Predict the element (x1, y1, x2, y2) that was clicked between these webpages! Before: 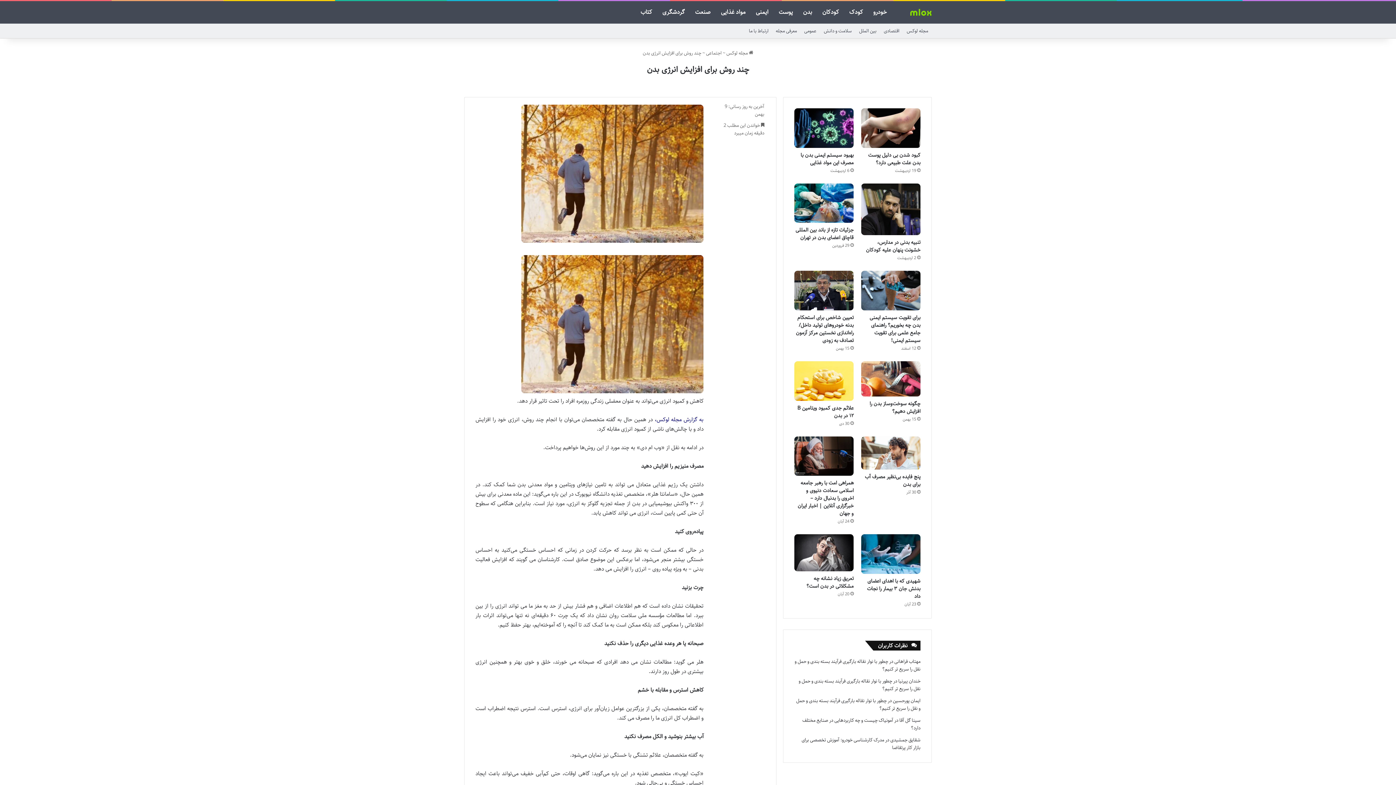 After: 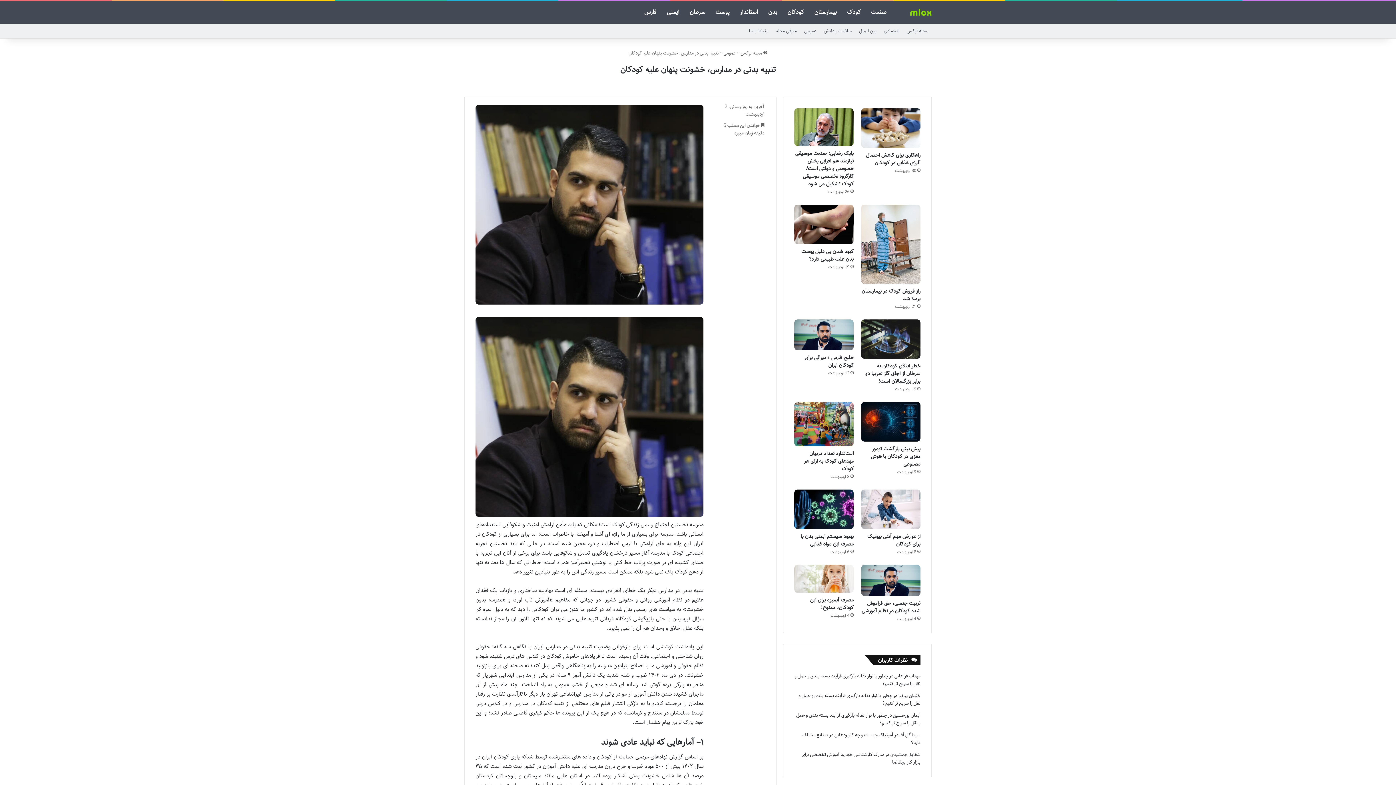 Action: label: تنبیه بدنی در مدارس، خشونت پنهان علیه کودکان bbox: (866, 238, 920, 254)